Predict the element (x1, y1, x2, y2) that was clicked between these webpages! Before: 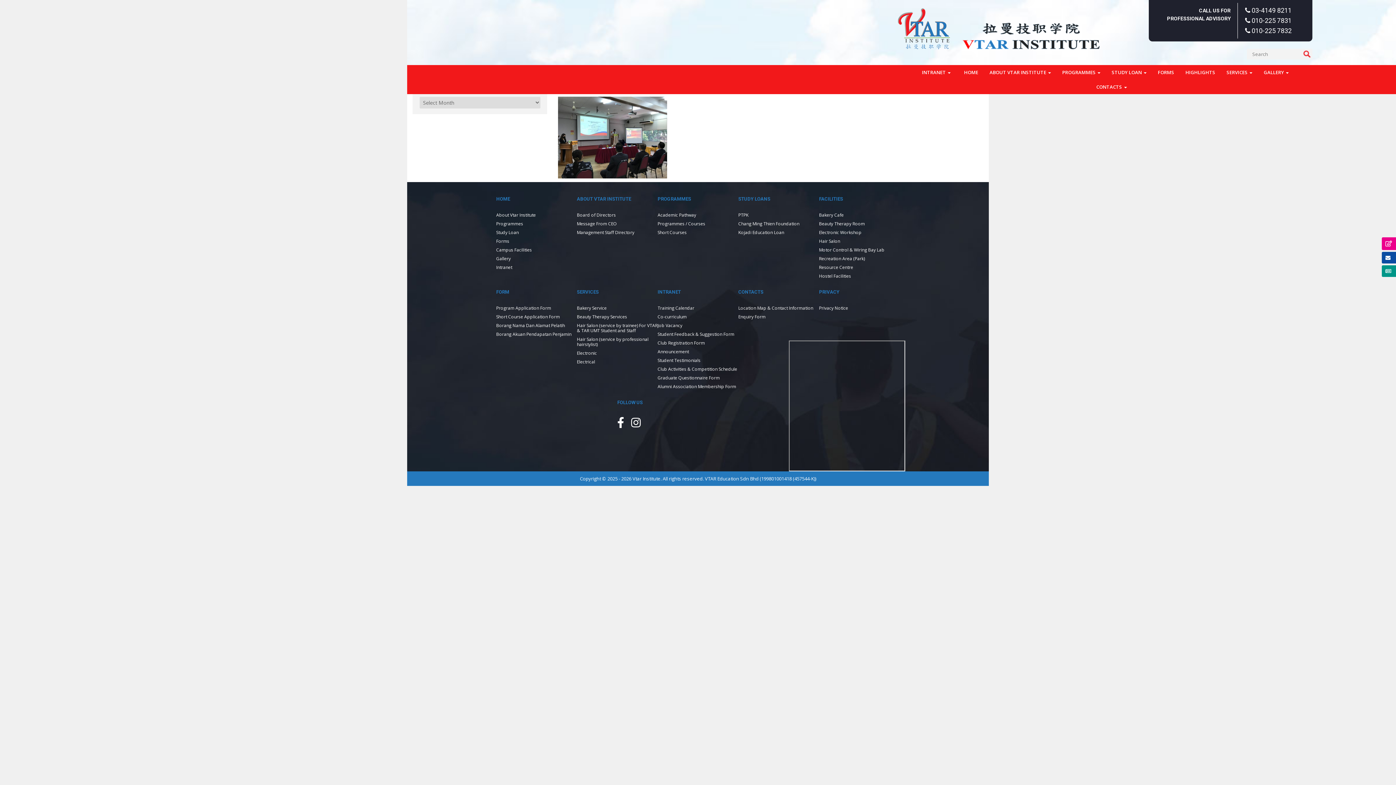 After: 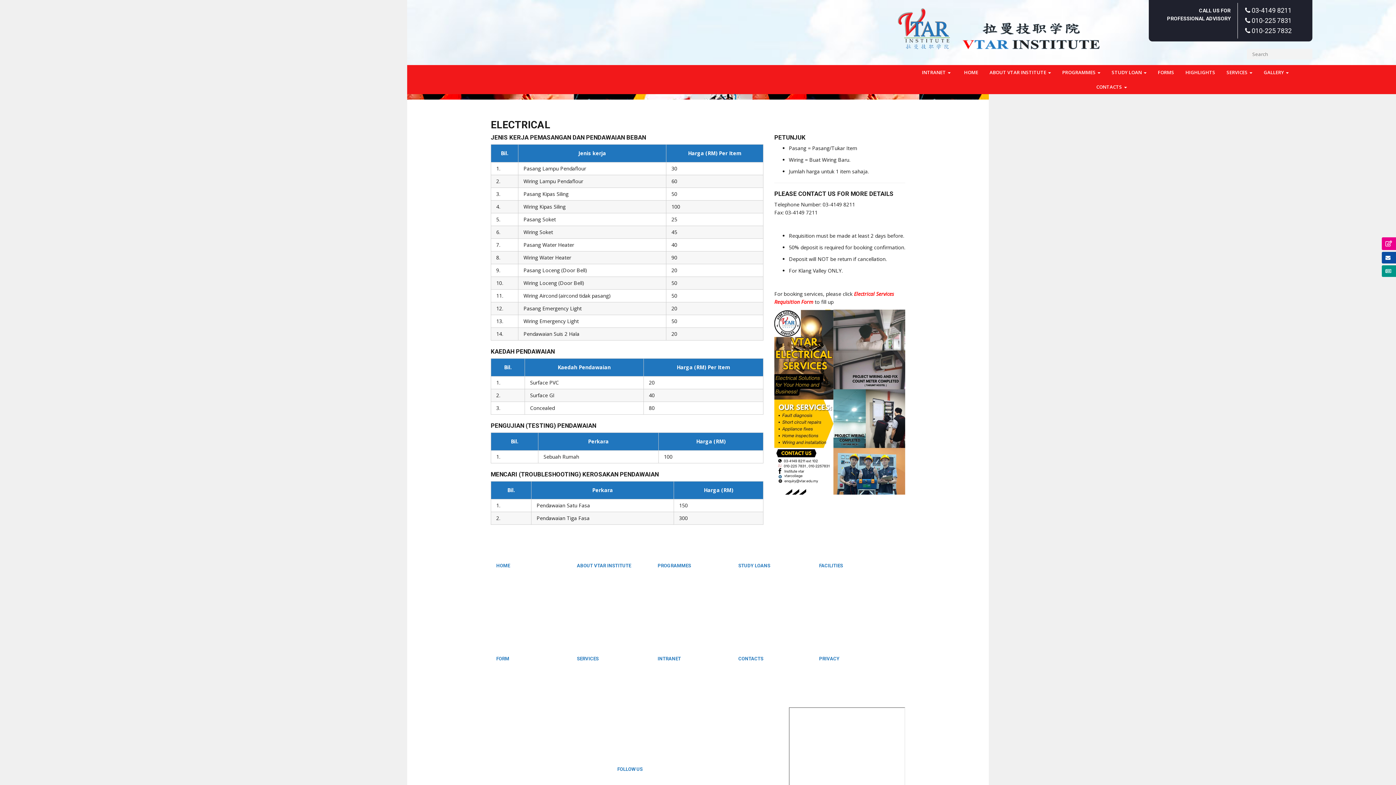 Action: bbox: (577, 358, 595, 365) label: Electrical